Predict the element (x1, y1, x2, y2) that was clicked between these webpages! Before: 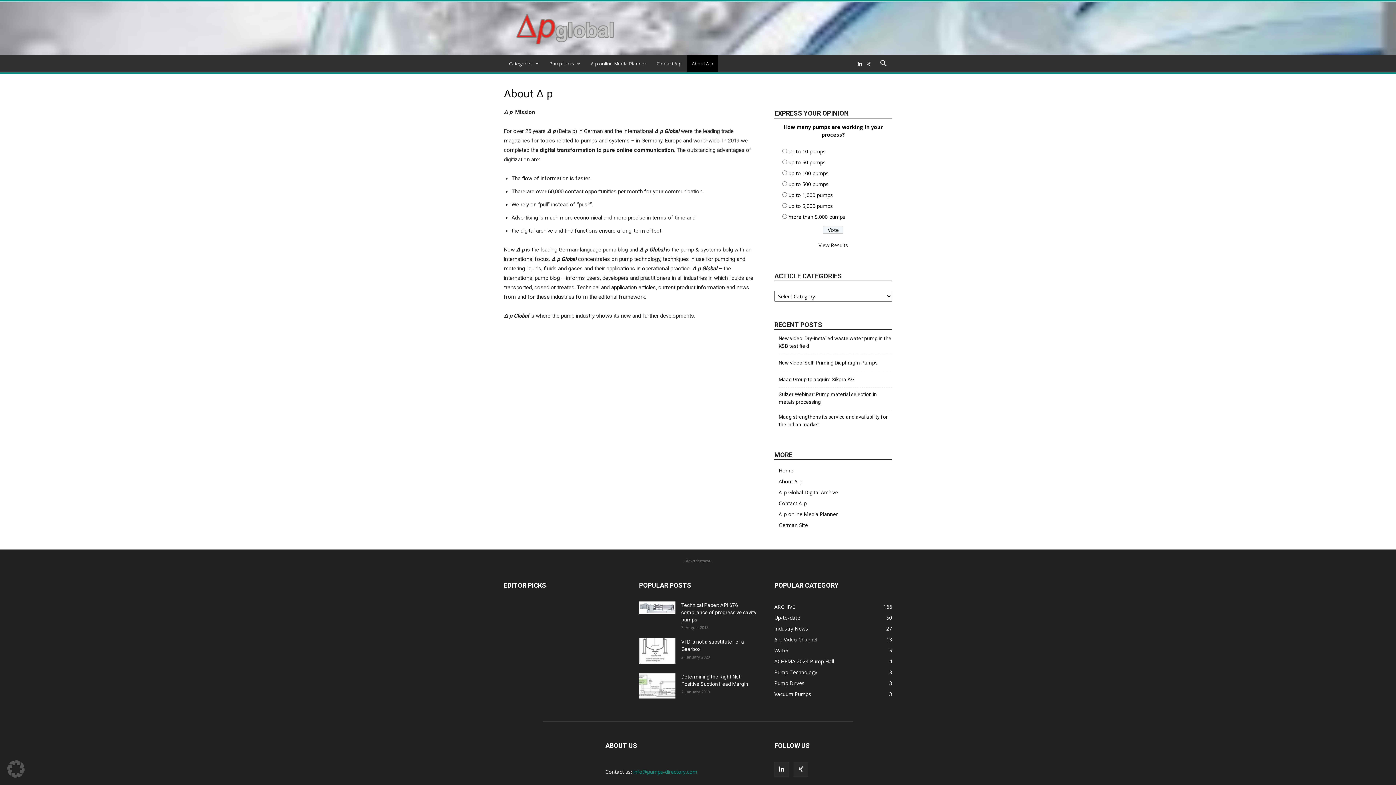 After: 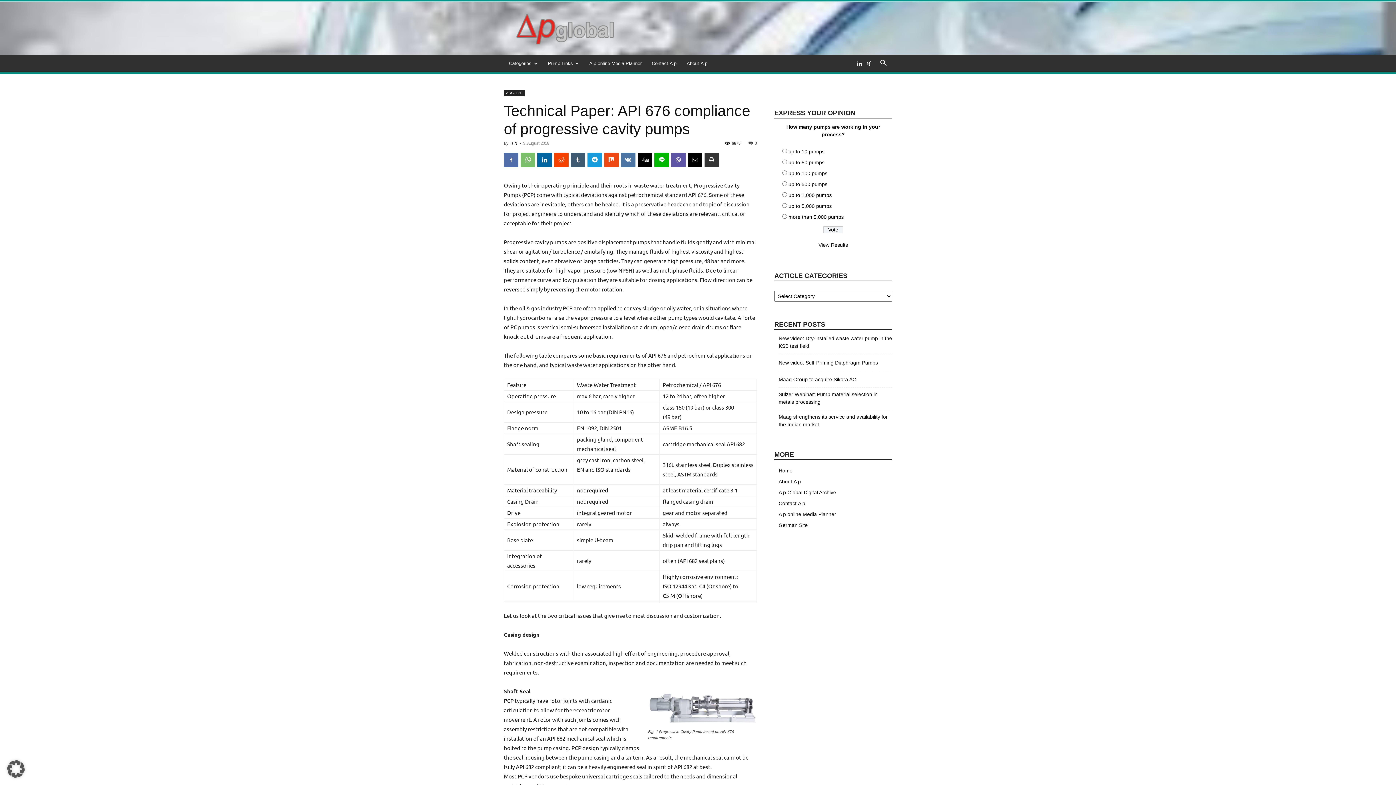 Action: bbox: (639, 601, 675, 614)